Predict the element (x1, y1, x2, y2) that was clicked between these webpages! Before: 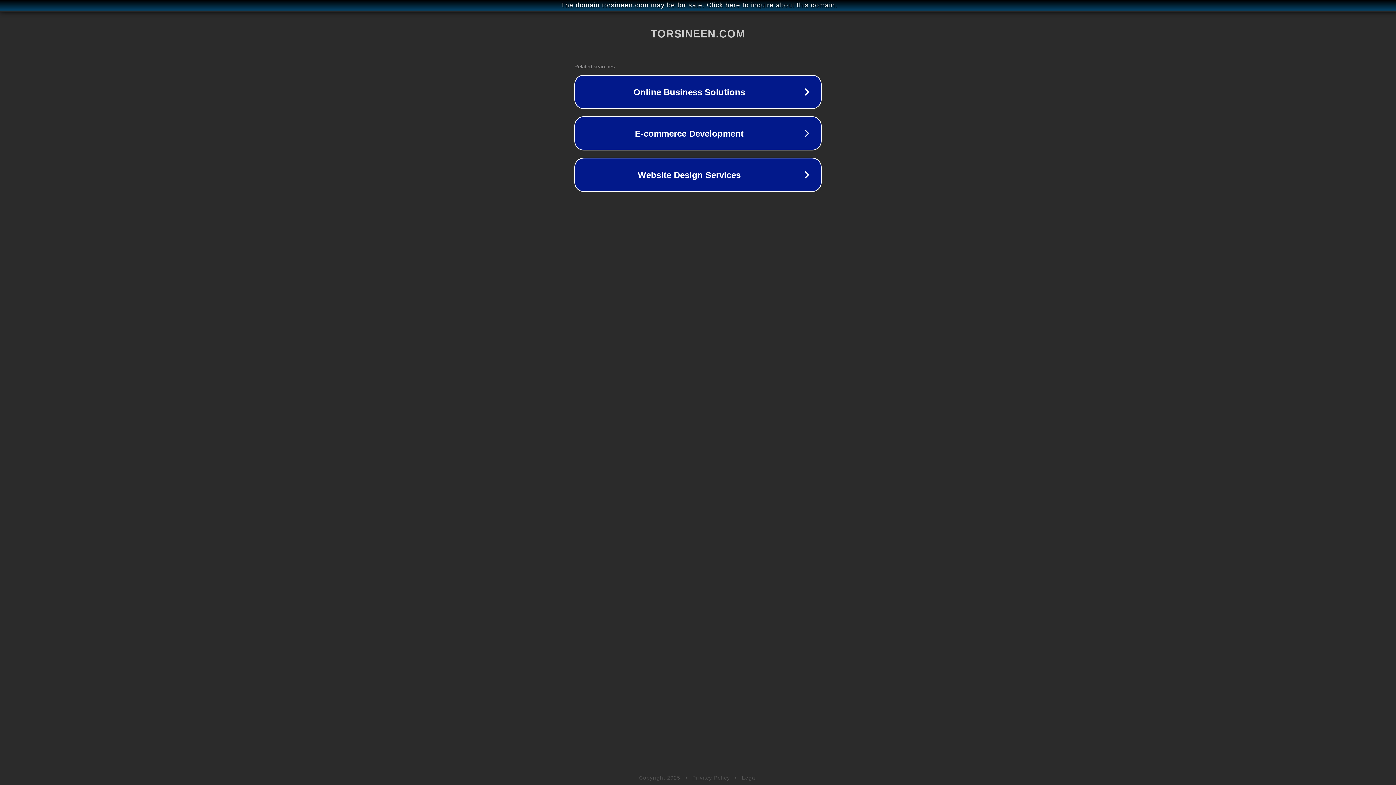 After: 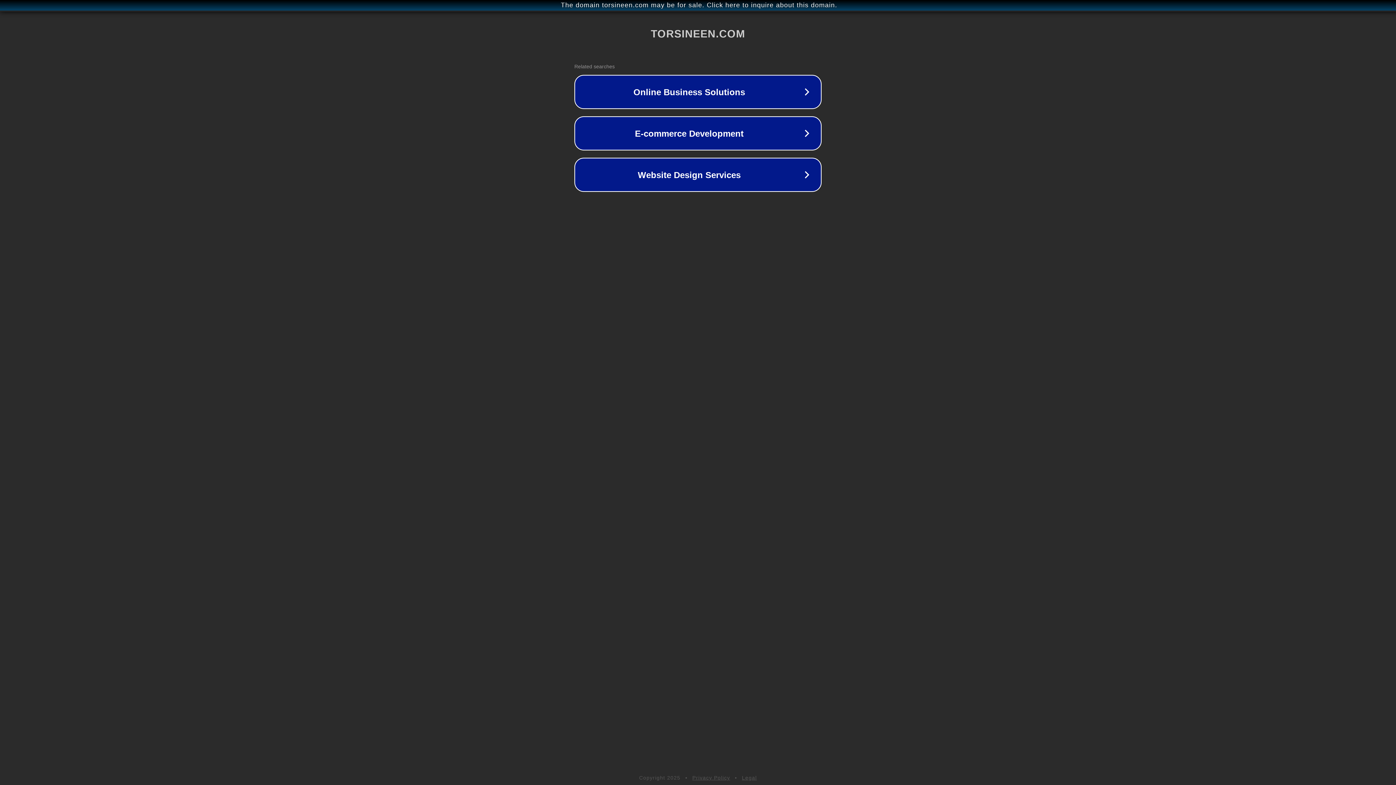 Action: bbox: (742, 775, 757, 781) label: Legal